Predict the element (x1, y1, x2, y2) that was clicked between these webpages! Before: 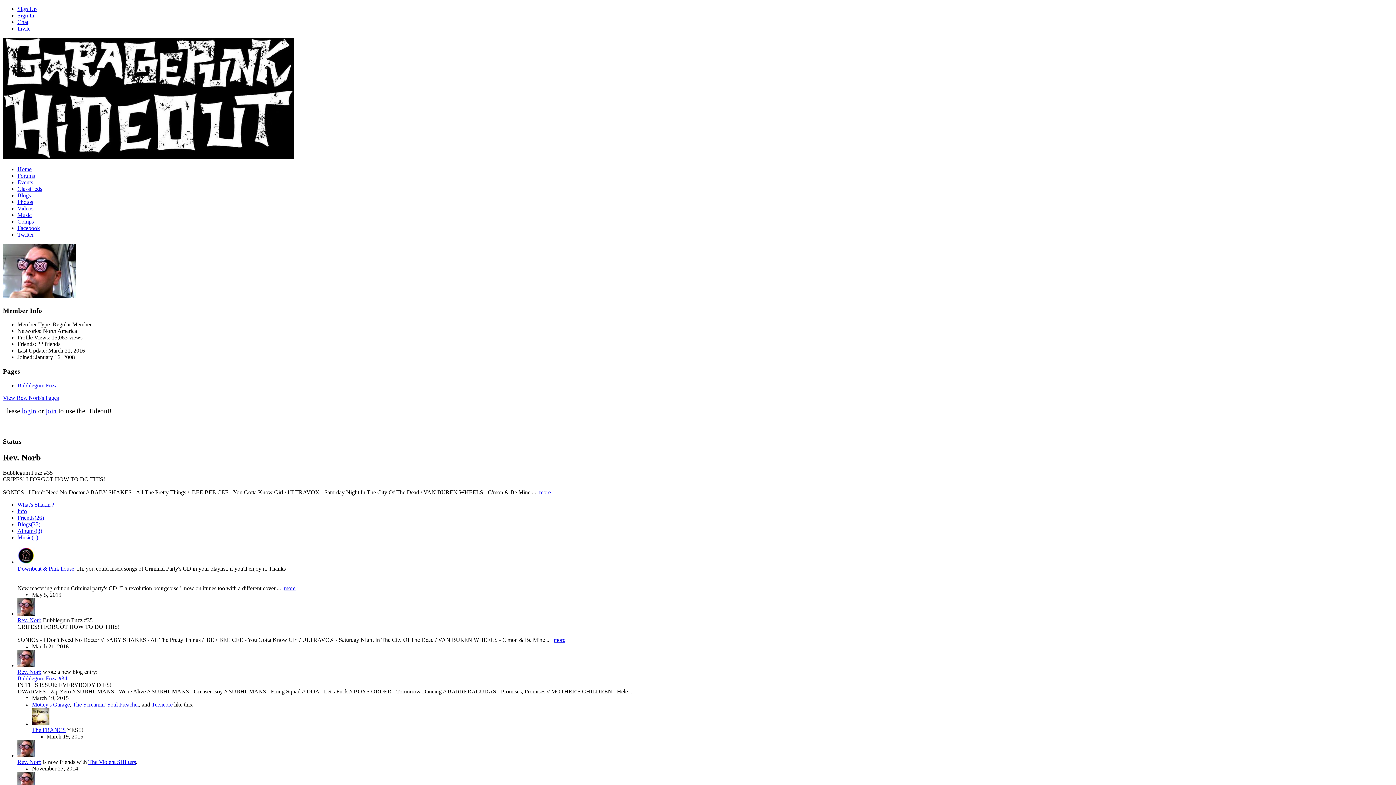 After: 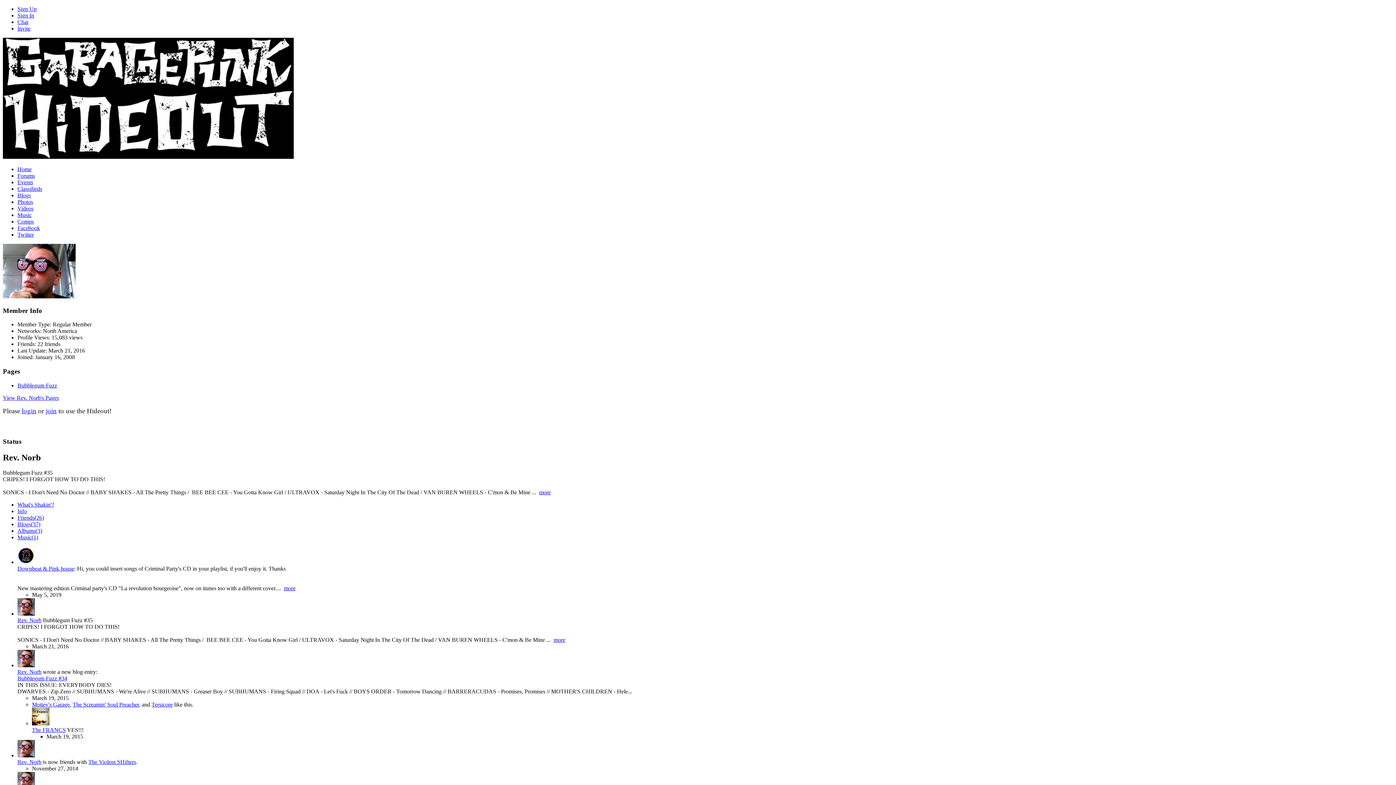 Action: bbox: (539, 489, 550, 495) label: more